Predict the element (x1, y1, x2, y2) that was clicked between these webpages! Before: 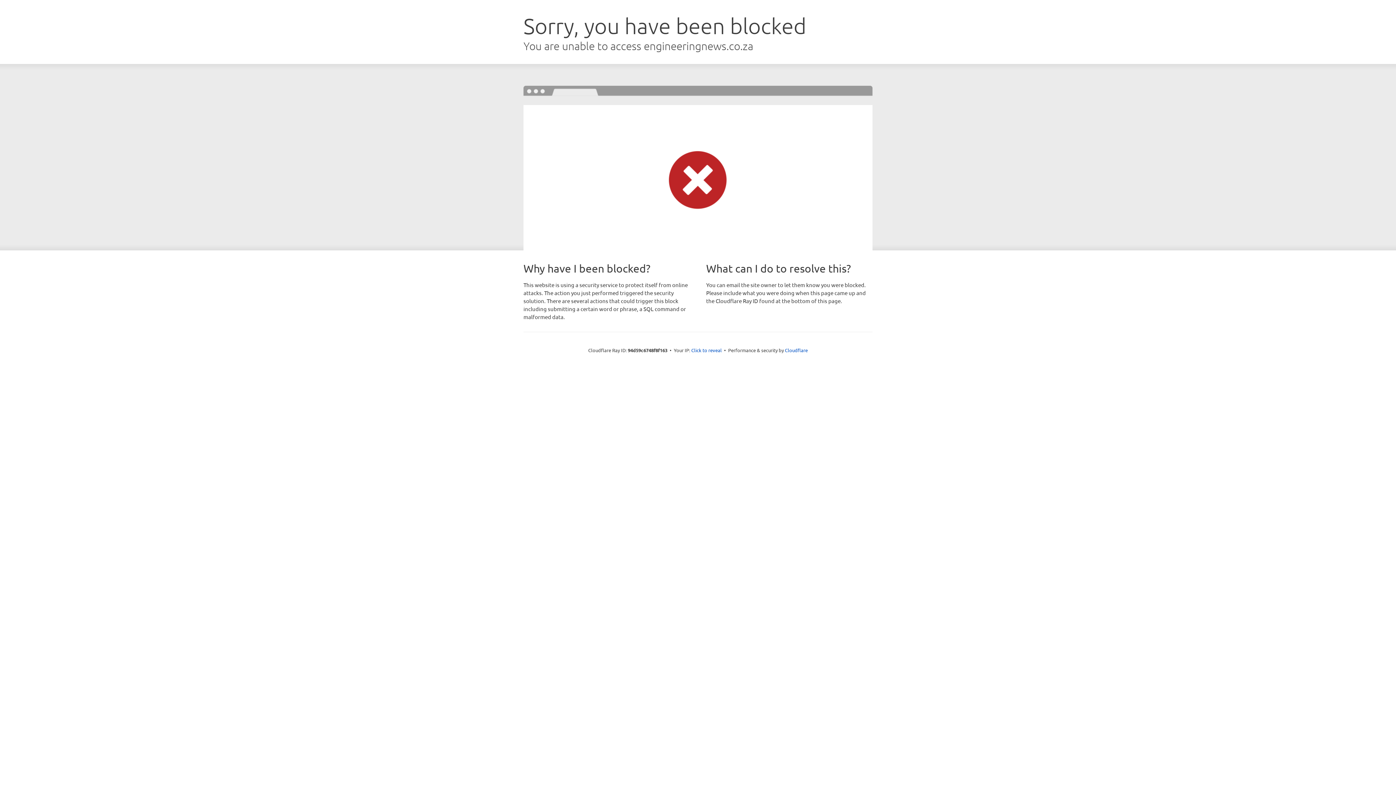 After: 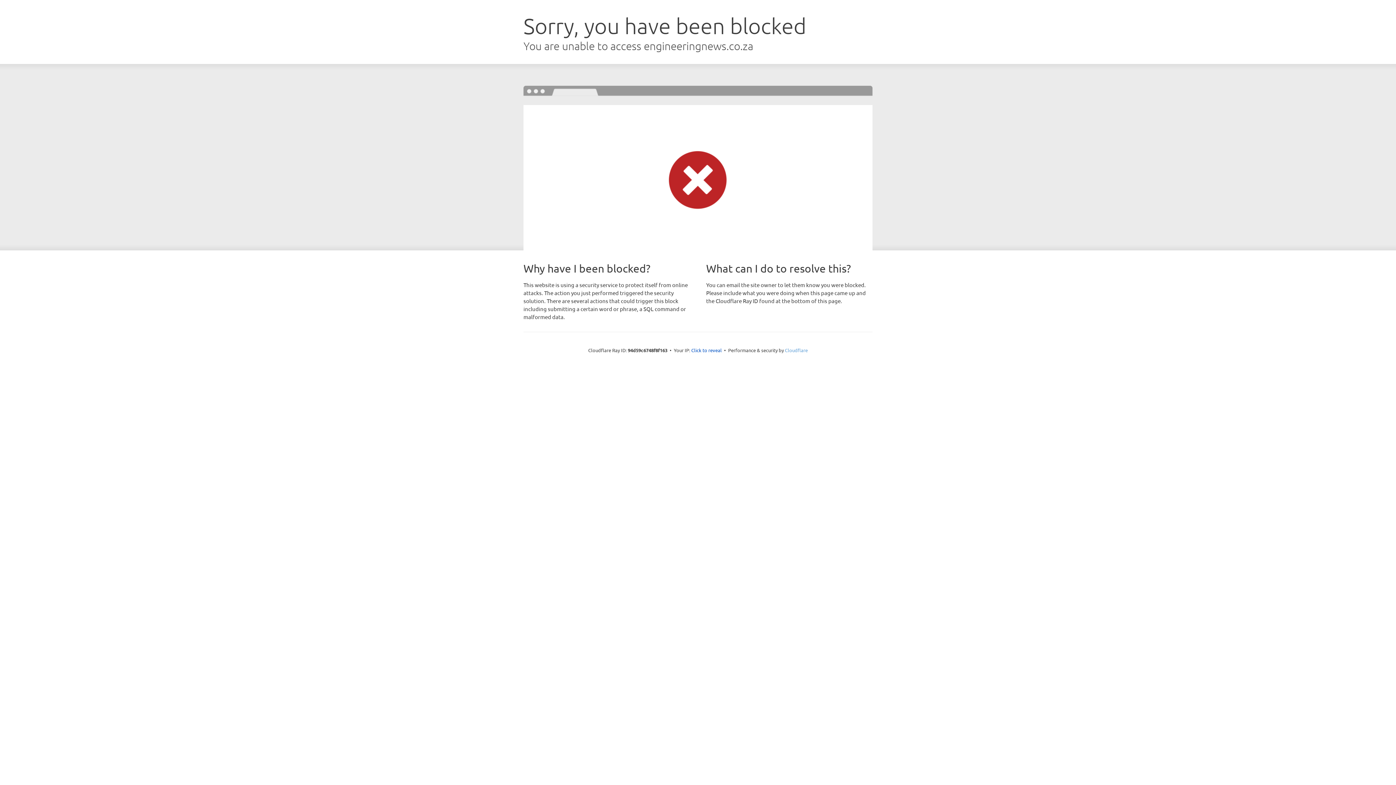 Action: label: Cloudflare bbox: (785, 347, 808, 353)